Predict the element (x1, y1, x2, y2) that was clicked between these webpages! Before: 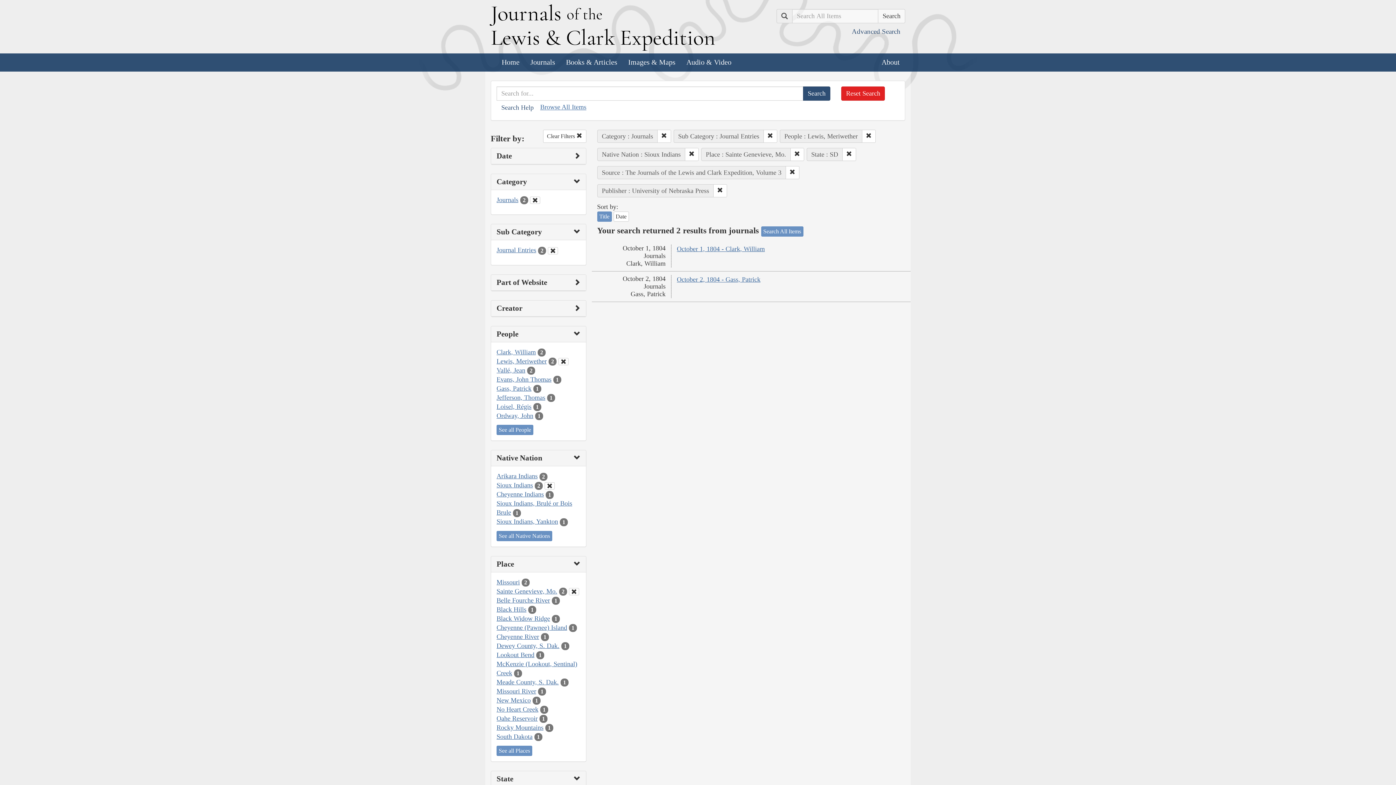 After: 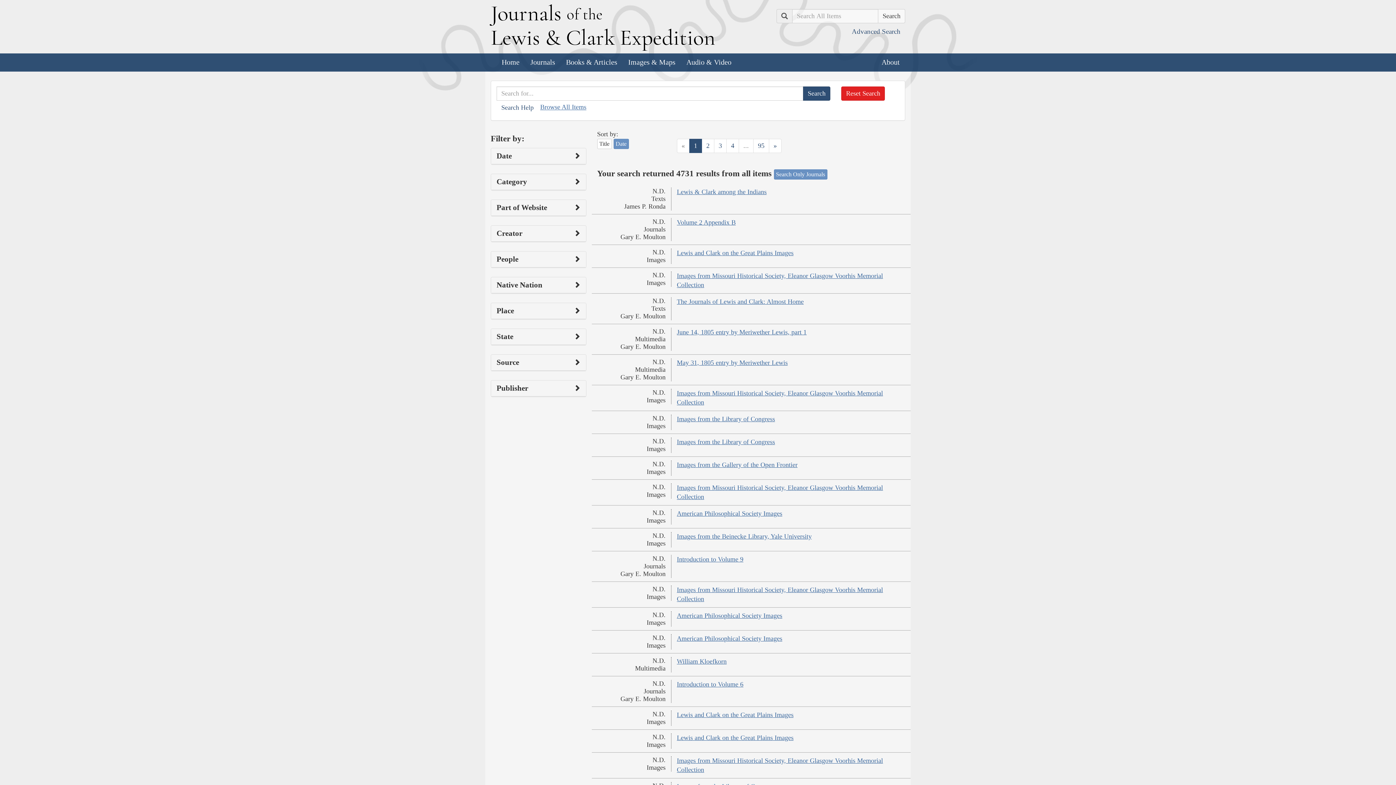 Action: label: Browse All Items bbox: (540, 103, 586, 110)